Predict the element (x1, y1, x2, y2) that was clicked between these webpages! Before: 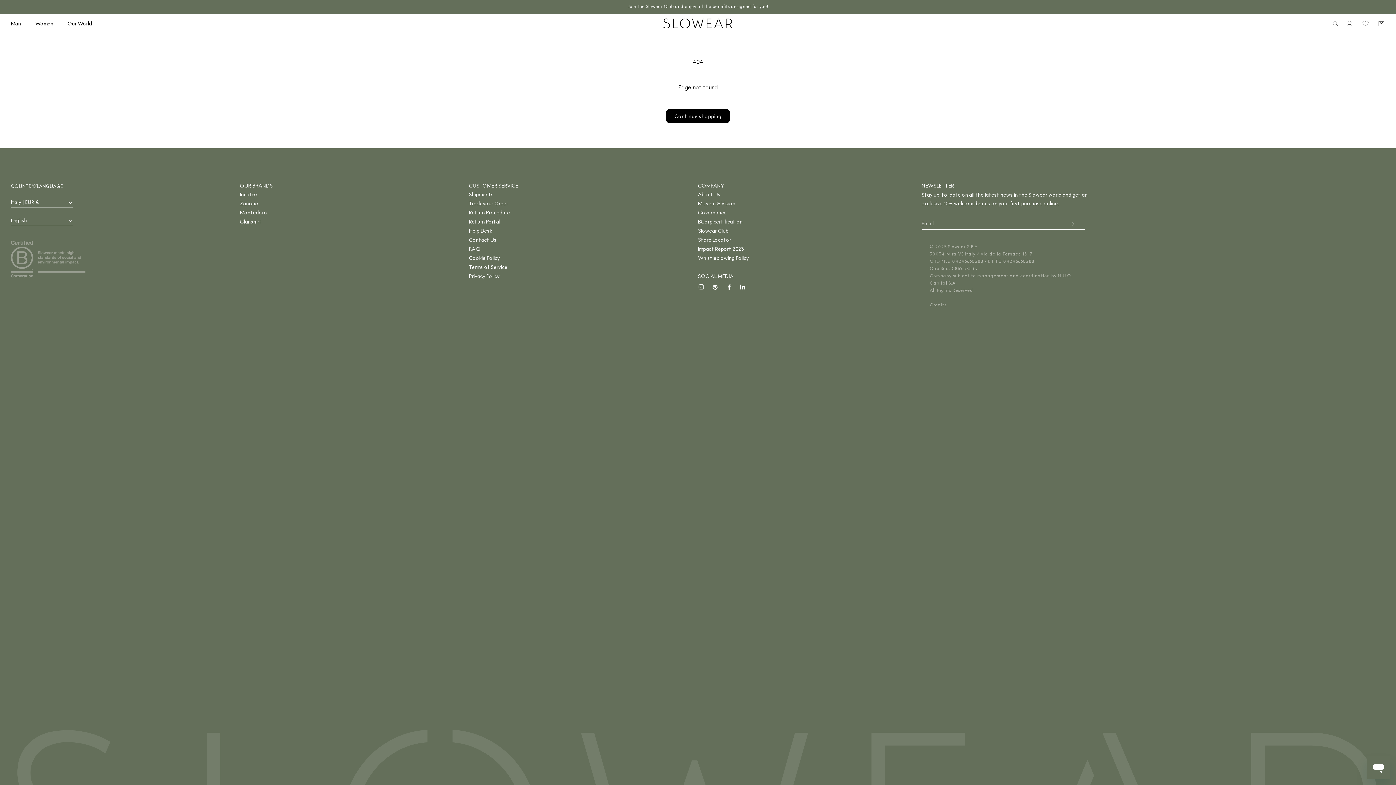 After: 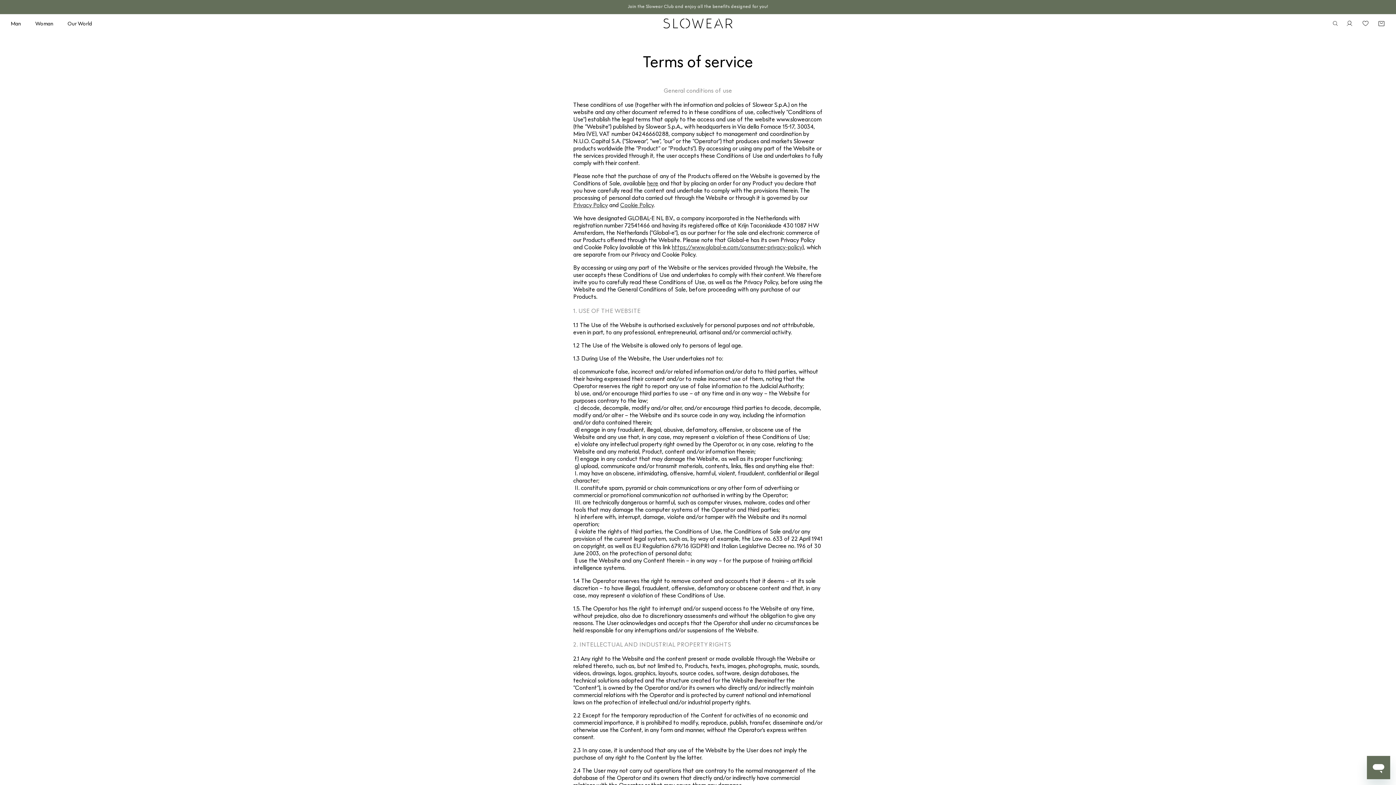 Action: label: Terms of Service bbox: (469, 262, 517, 271)